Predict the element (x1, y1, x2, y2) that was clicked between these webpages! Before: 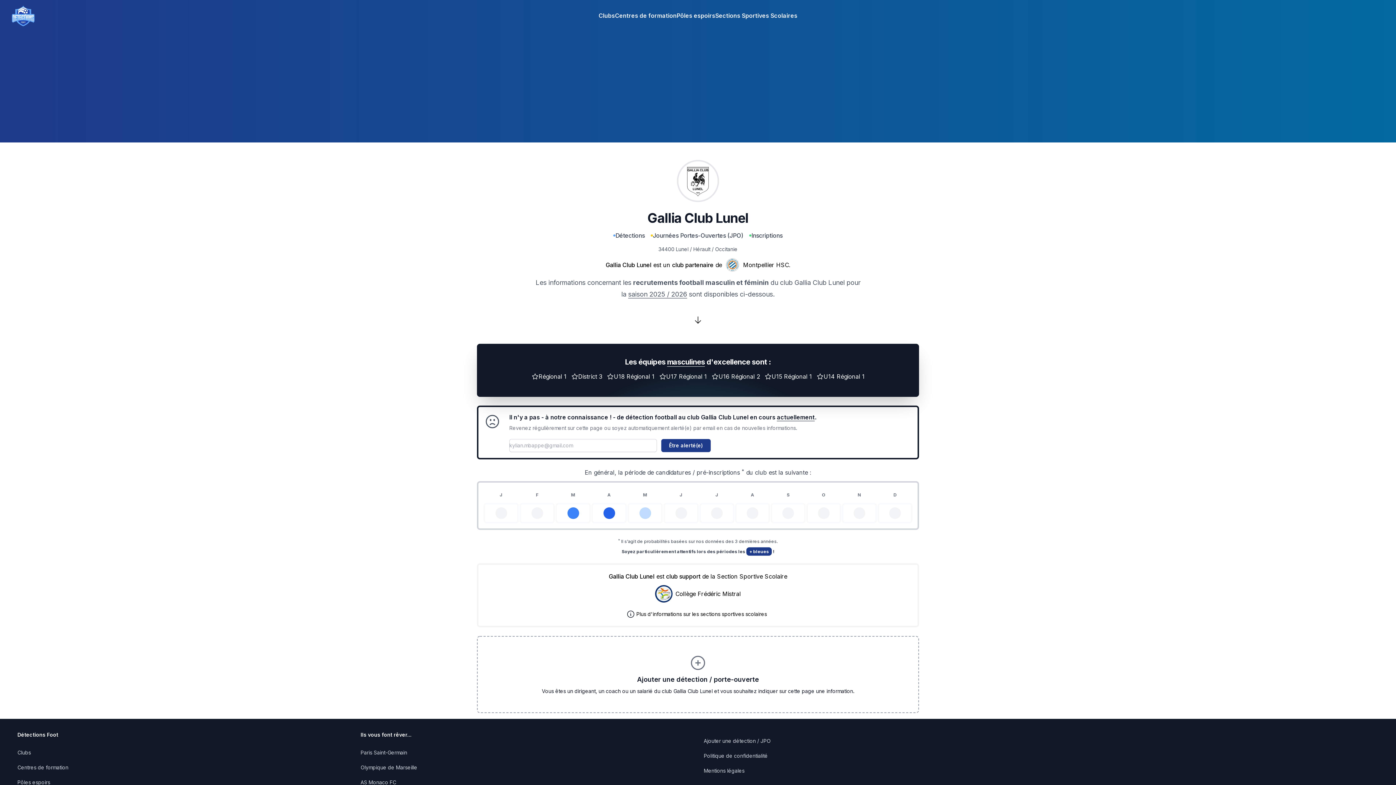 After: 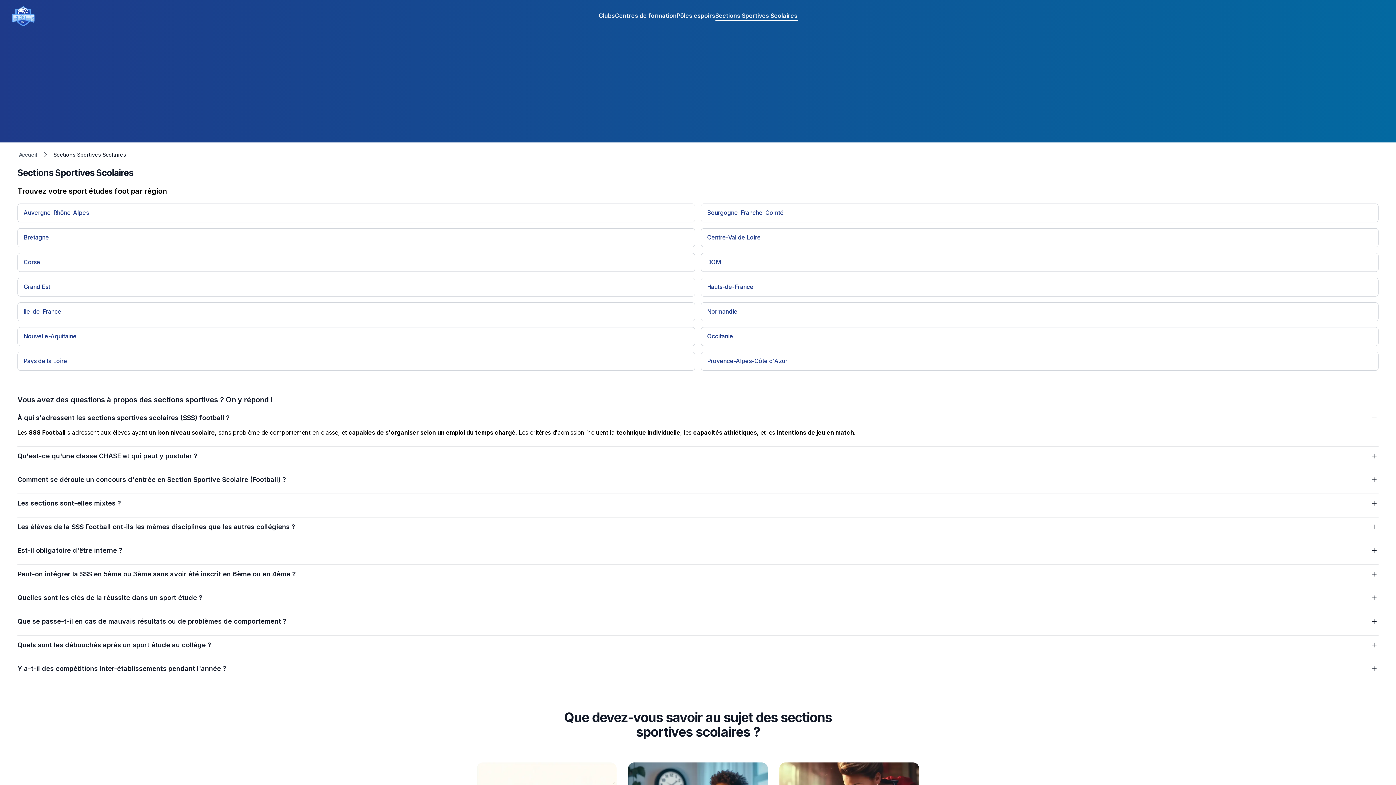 Action: bbox: (636, 610, 767, 618) label: Plus d'informations sur les sections sportives scolaires